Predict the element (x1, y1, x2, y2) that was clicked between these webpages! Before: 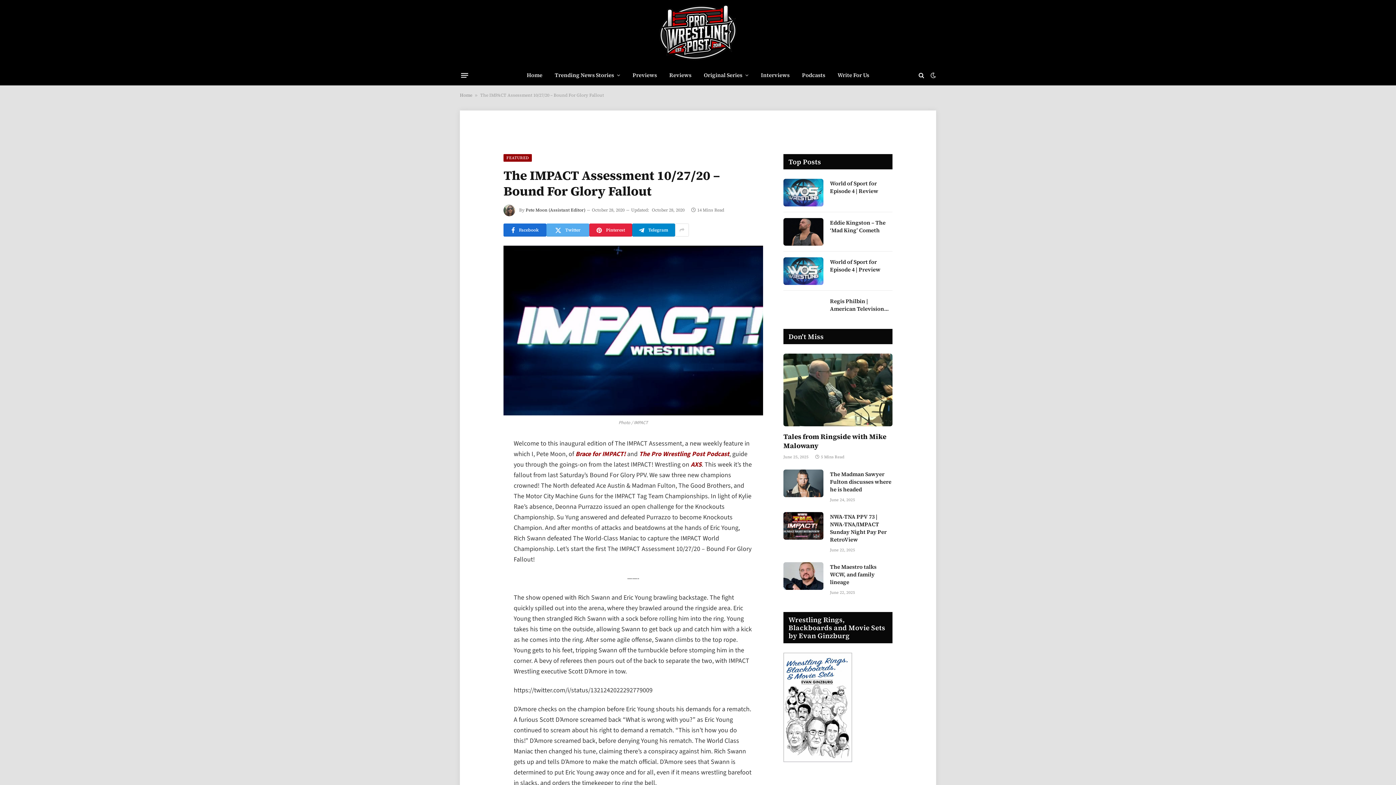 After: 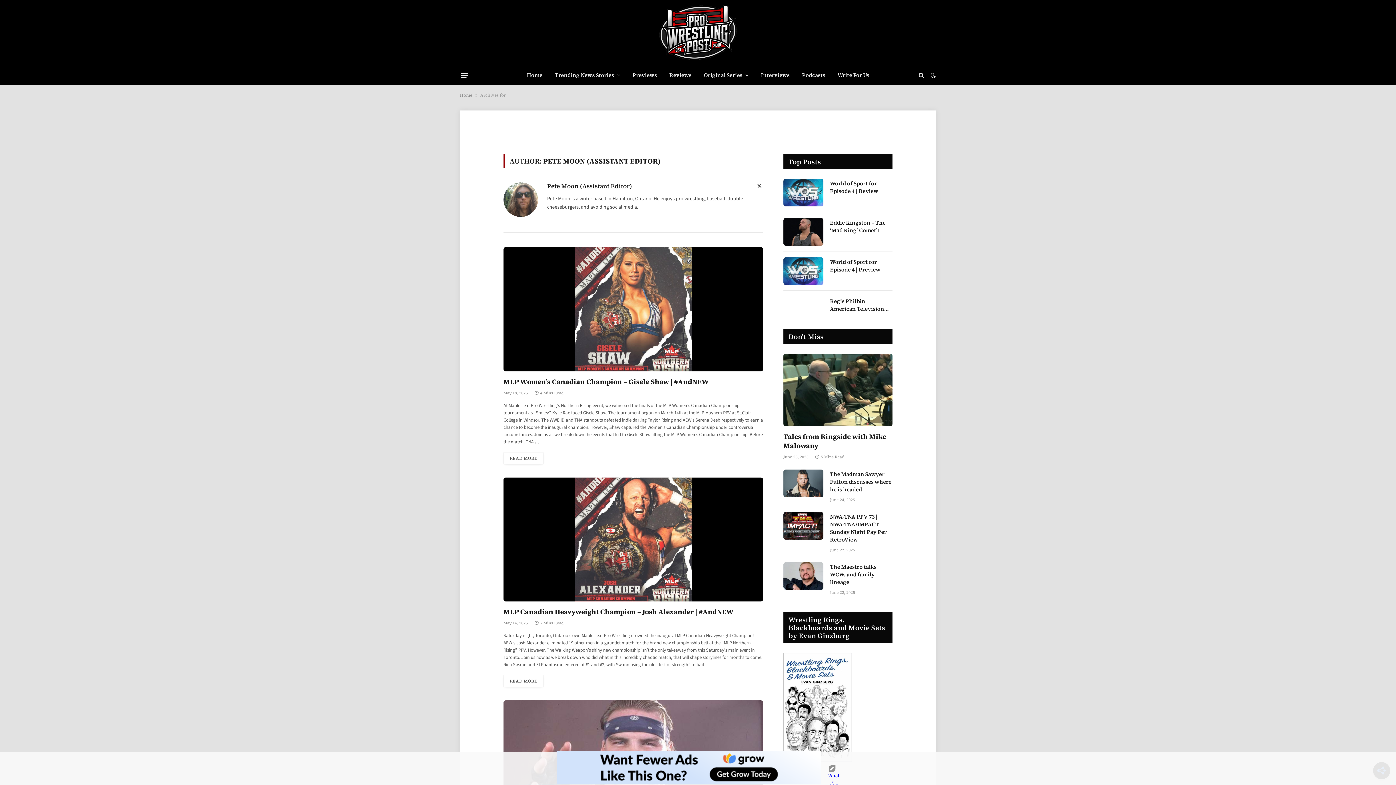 Action: label: Pete Moon (Assistant Editor) bbox: (525, 207, 585, 213)